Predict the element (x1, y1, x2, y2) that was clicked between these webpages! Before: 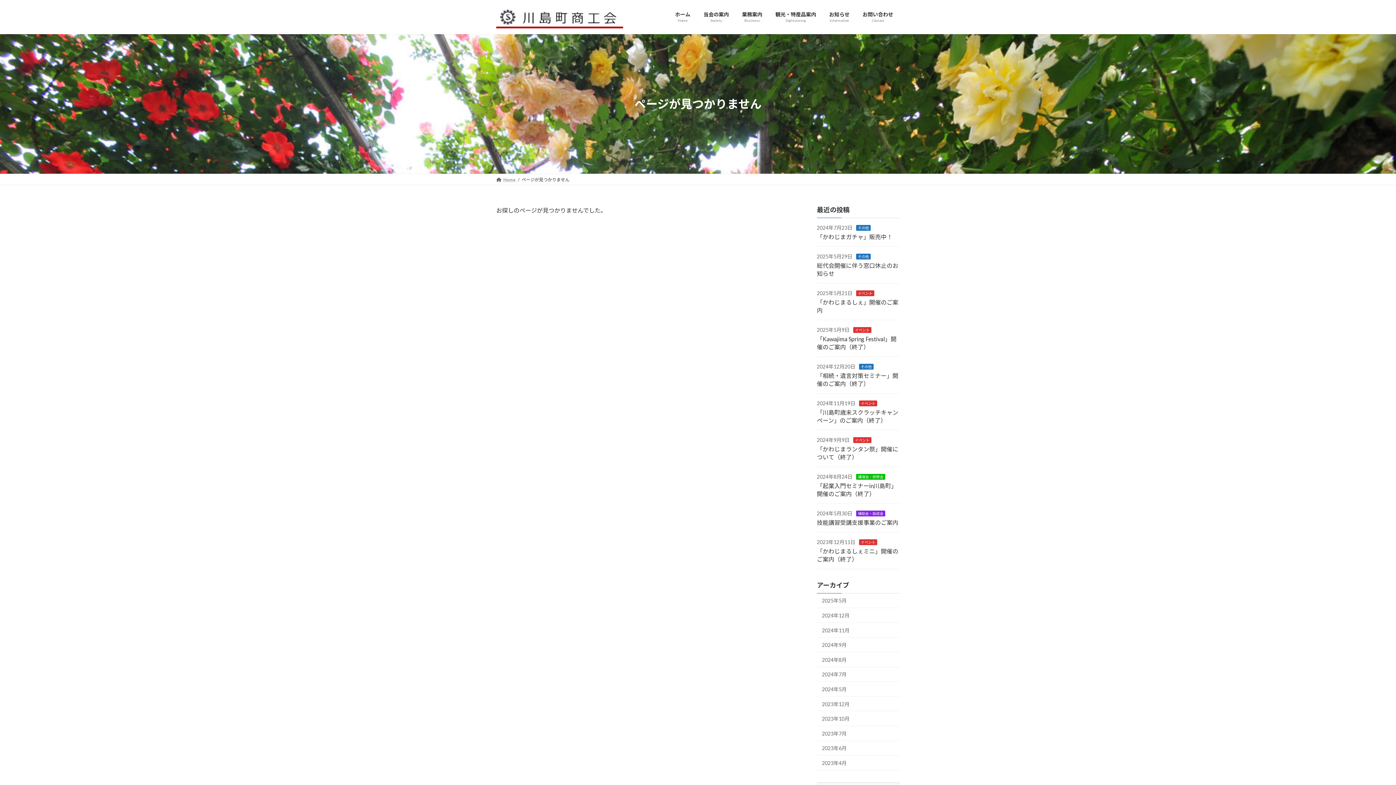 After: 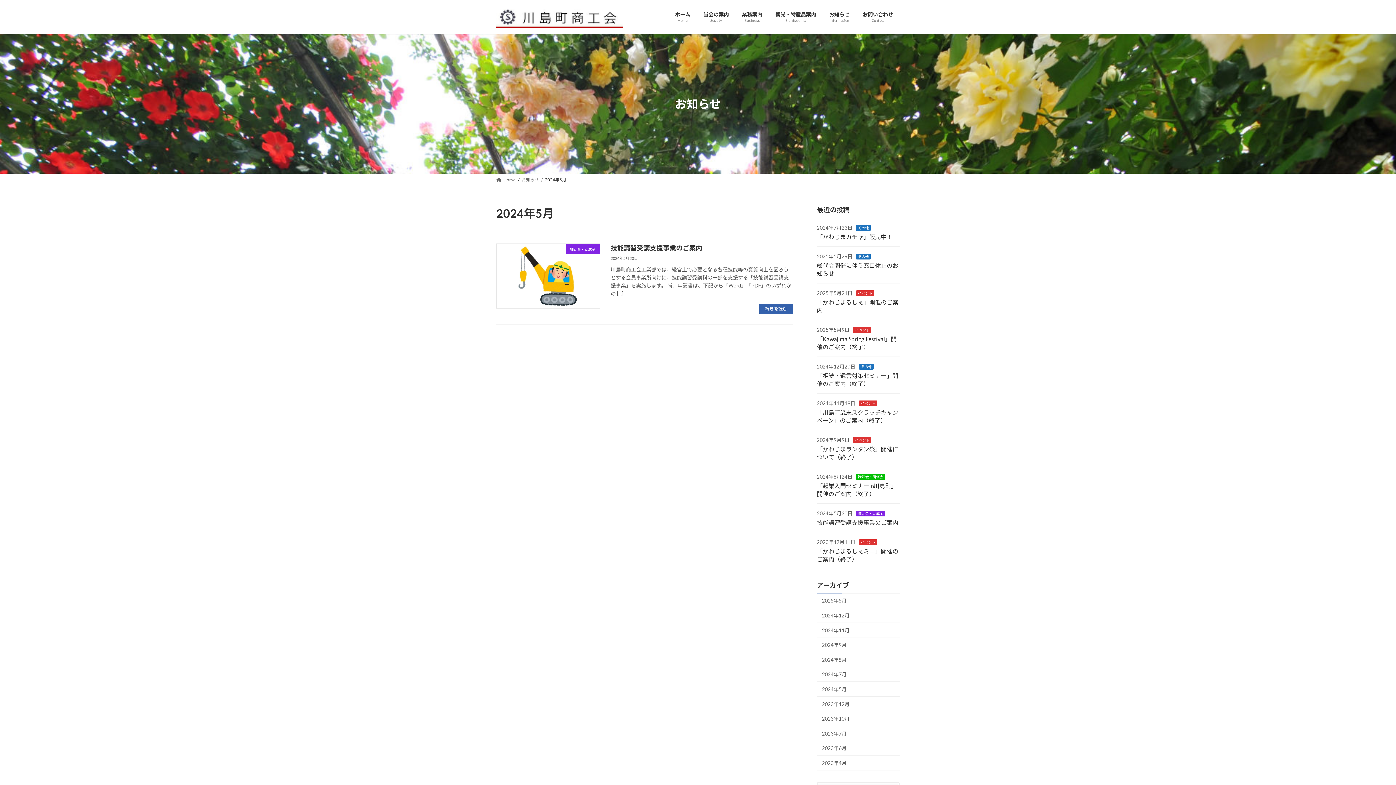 Action: label: 2024年5月 bbox: (817, 682, 900, 696)